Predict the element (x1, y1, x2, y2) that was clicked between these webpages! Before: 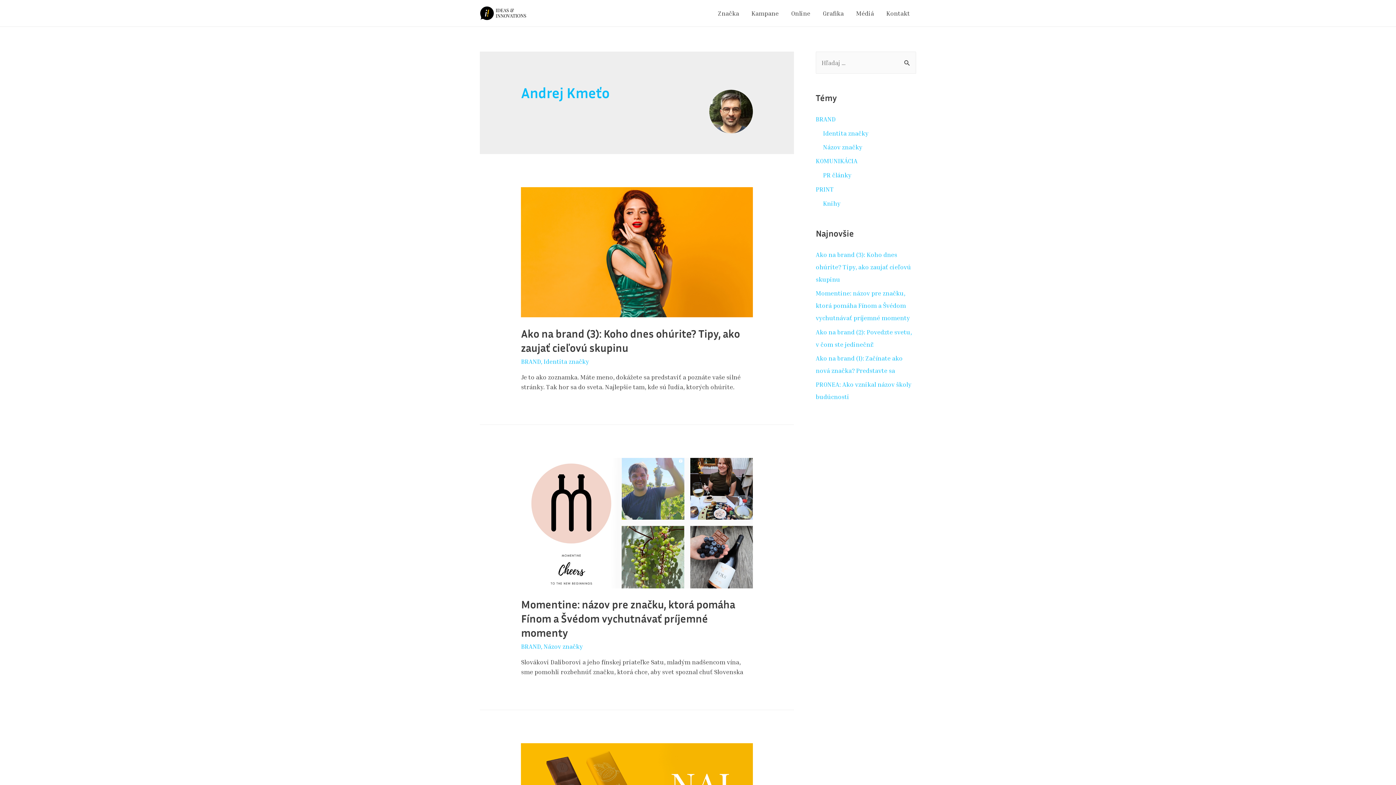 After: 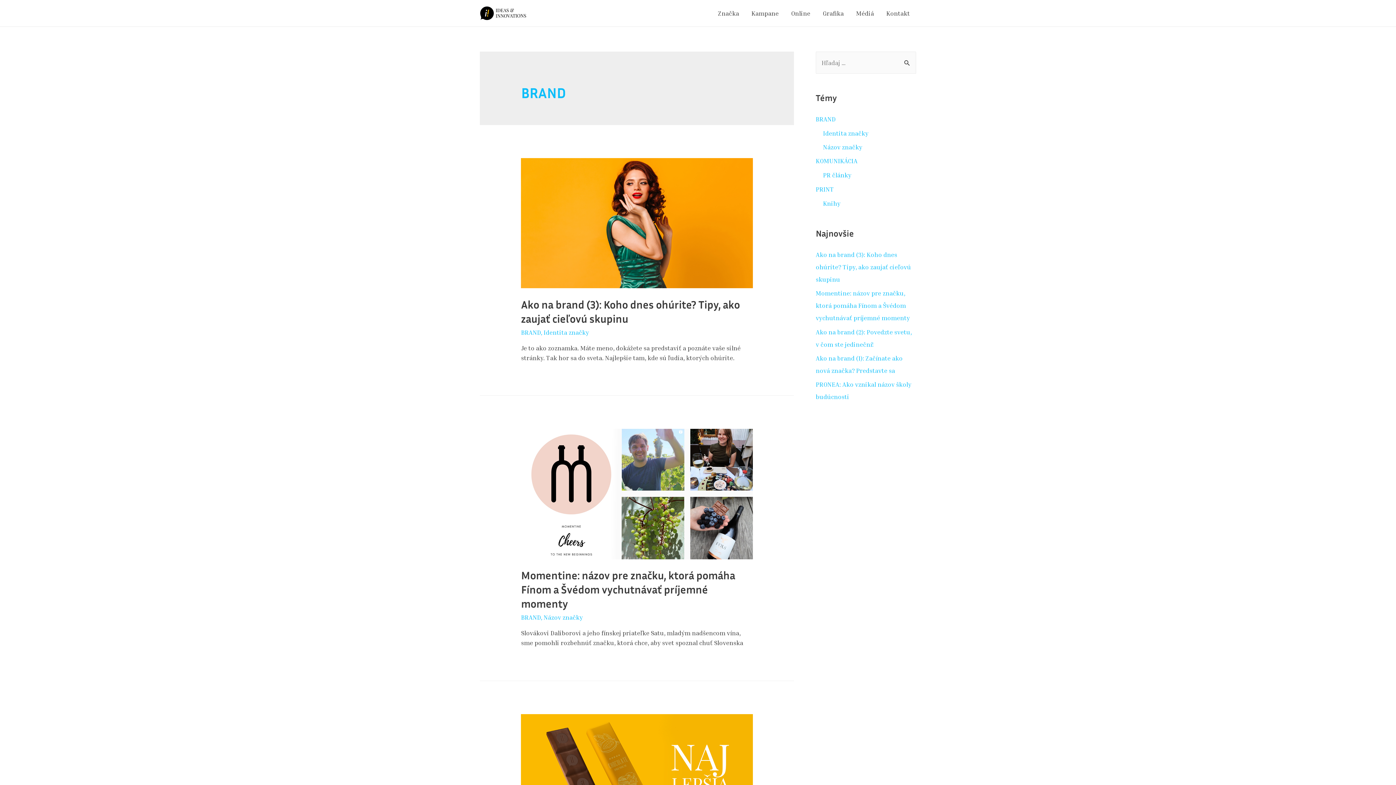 Action: bbox: (816, 115, 836, 122) label: BRAND